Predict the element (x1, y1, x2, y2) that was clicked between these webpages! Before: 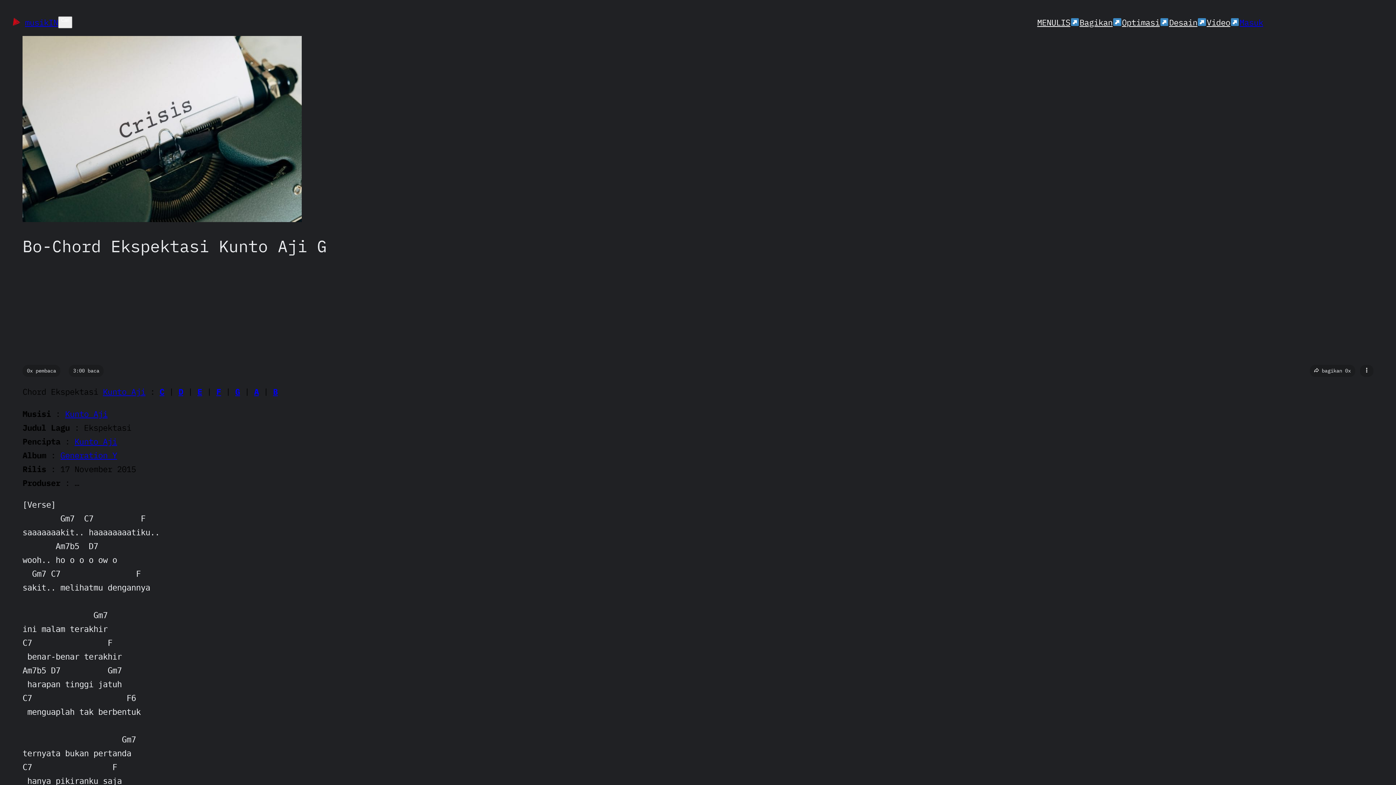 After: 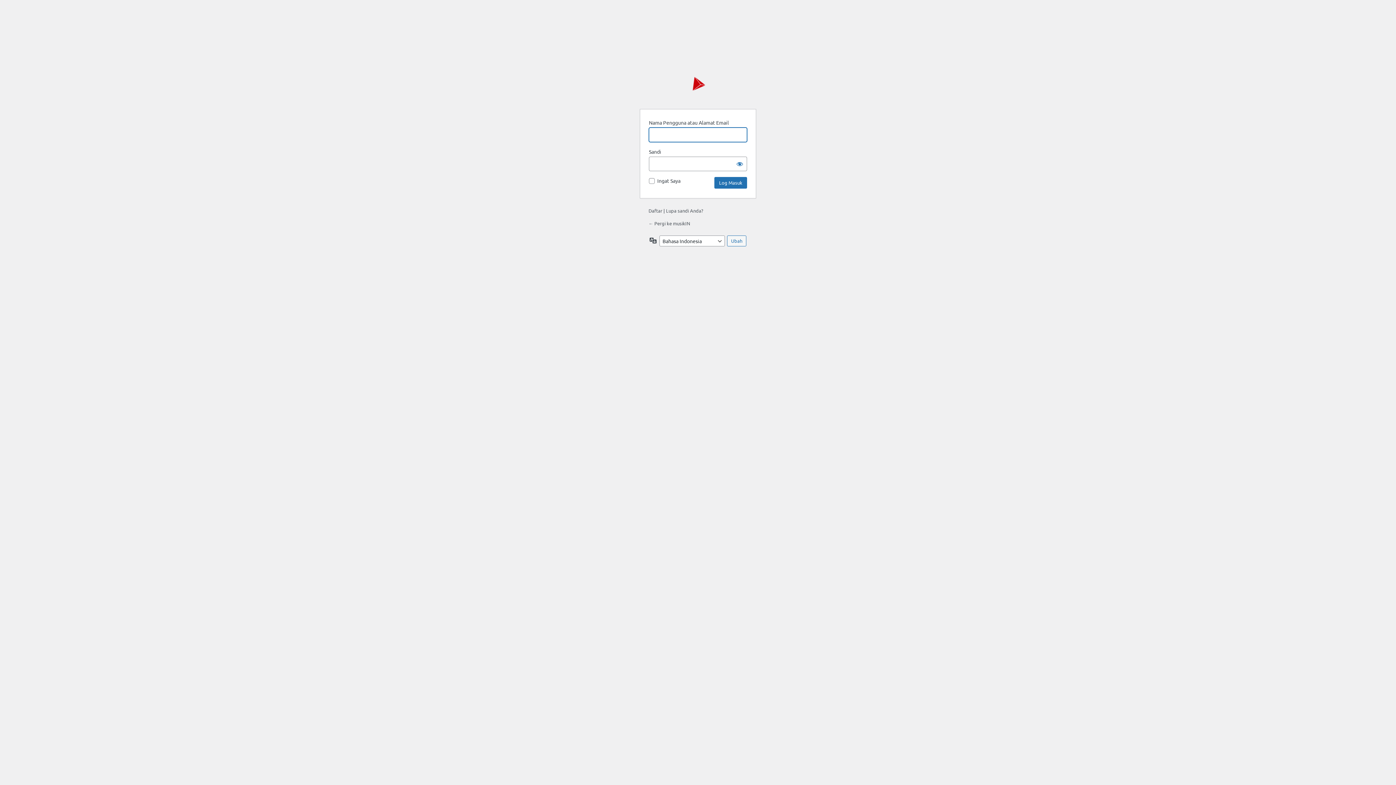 Action: label: Masuk bbox: (1239, 16, 1263, 27)